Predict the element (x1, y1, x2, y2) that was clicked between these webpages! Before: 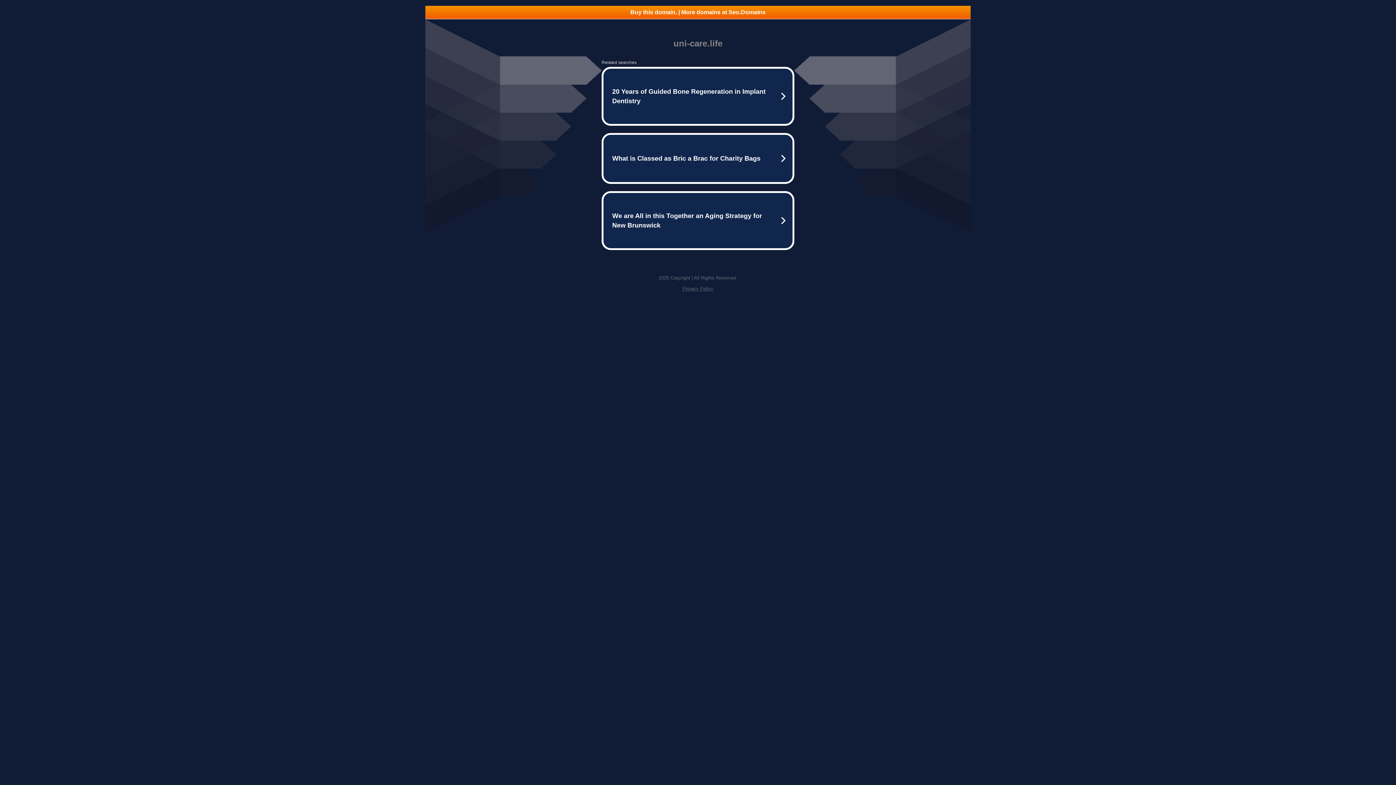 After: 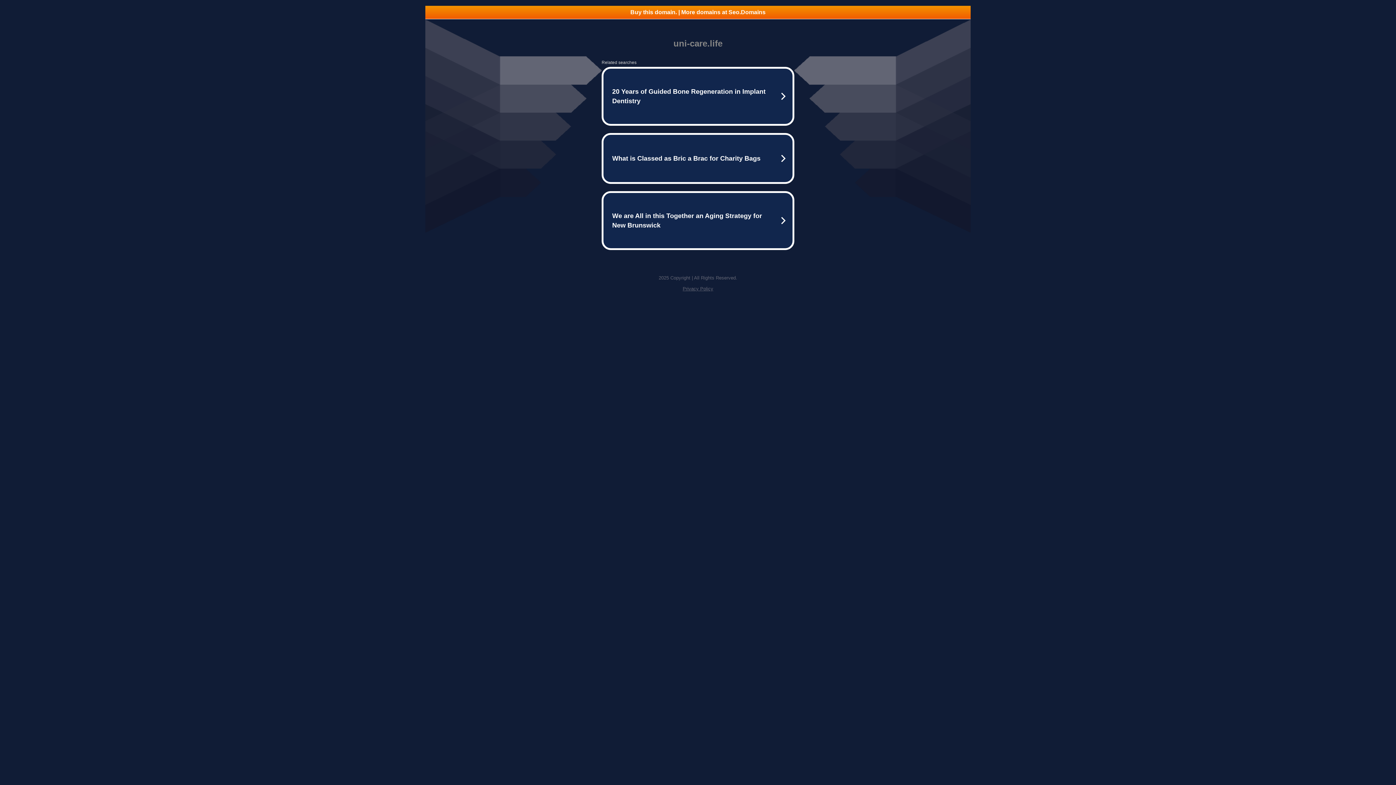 Action: label: Privacy Policy bbox: (682, 286, 713, 291)